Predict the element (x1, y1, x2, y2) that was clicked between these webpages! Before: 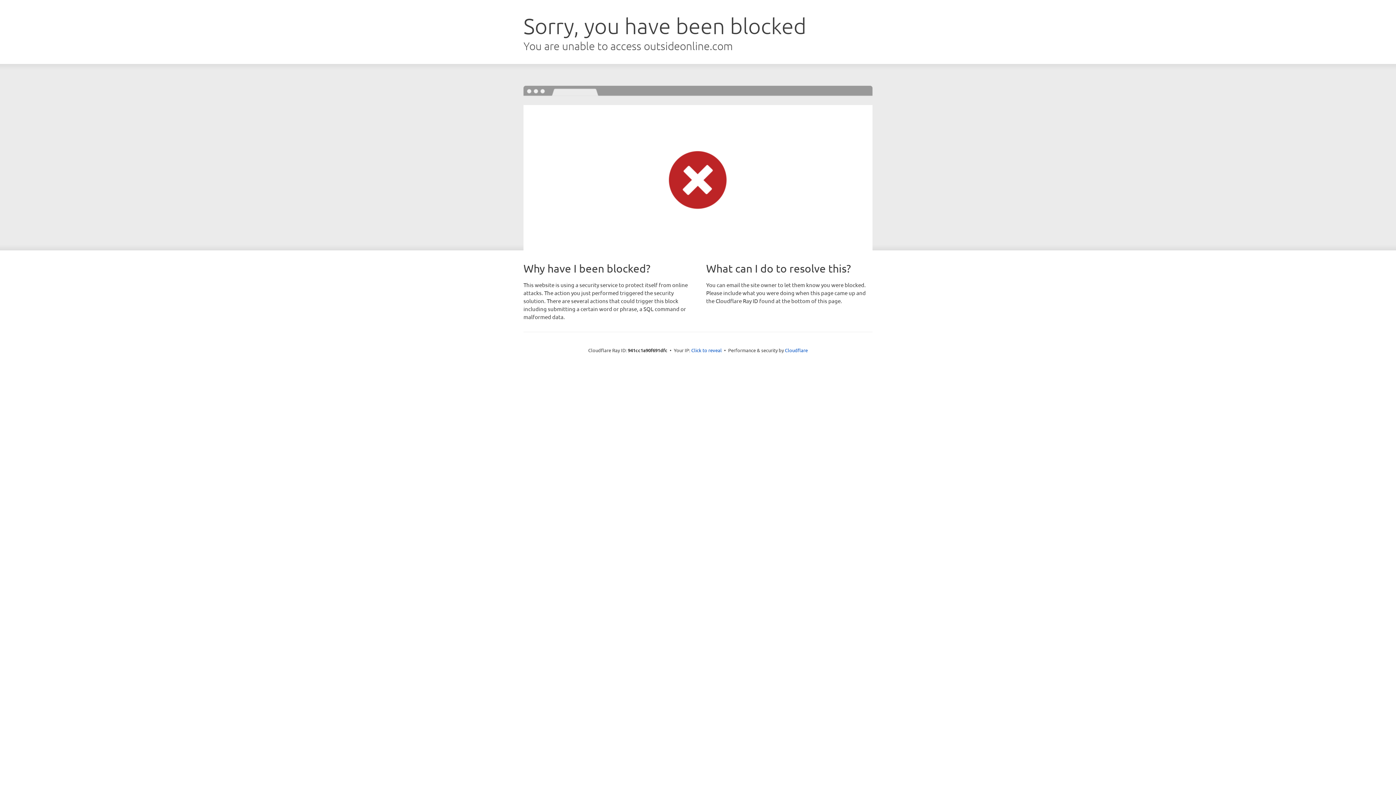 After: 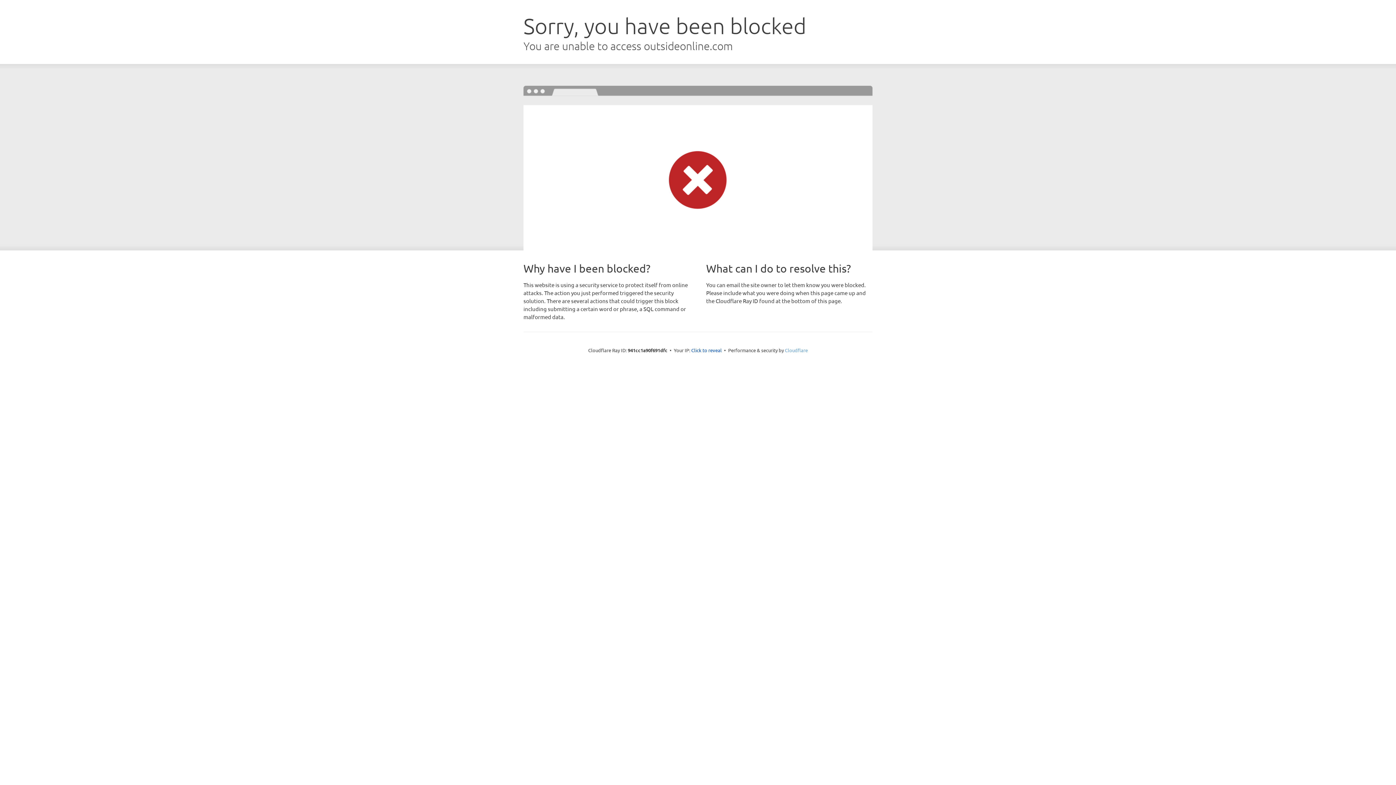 Action: label: Cloudflare bbox: (785, 347, 808, 353)